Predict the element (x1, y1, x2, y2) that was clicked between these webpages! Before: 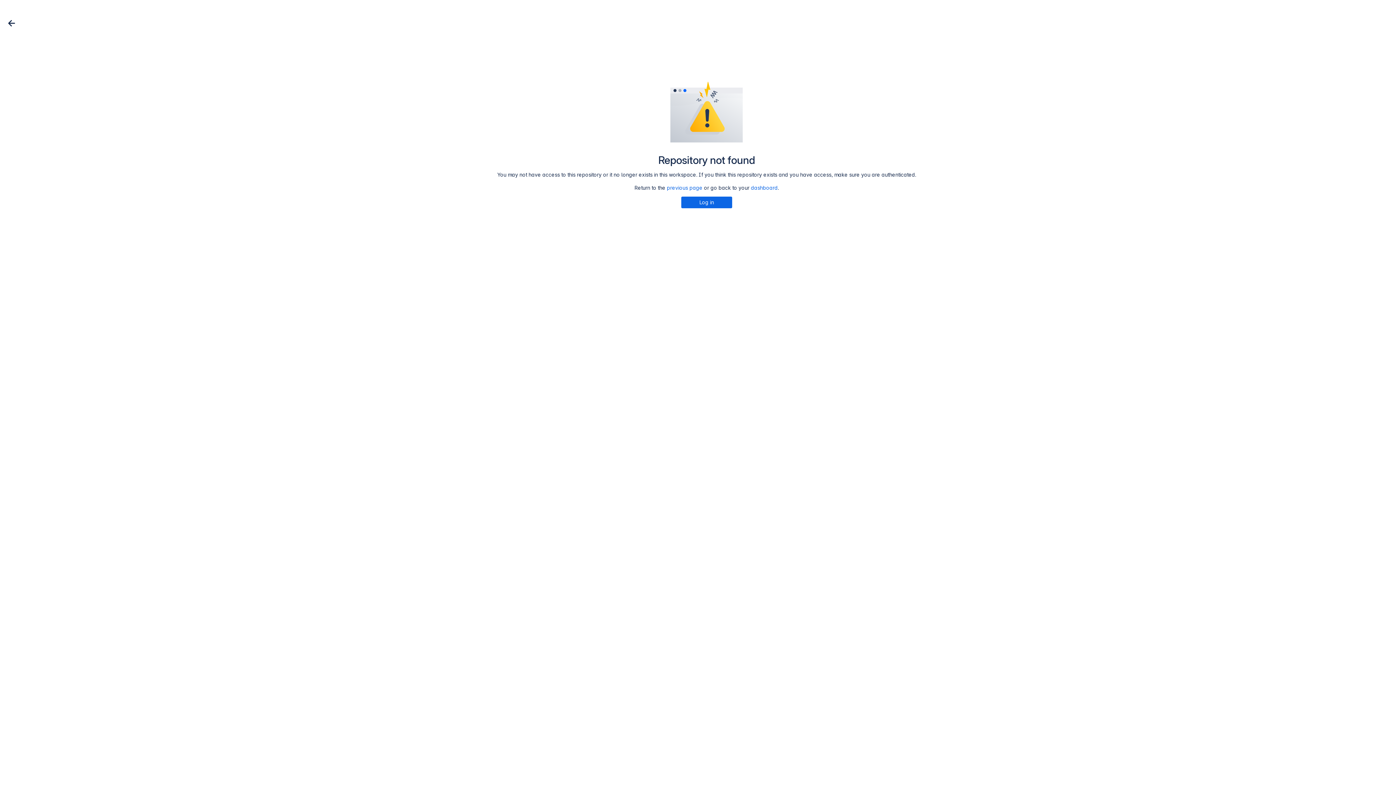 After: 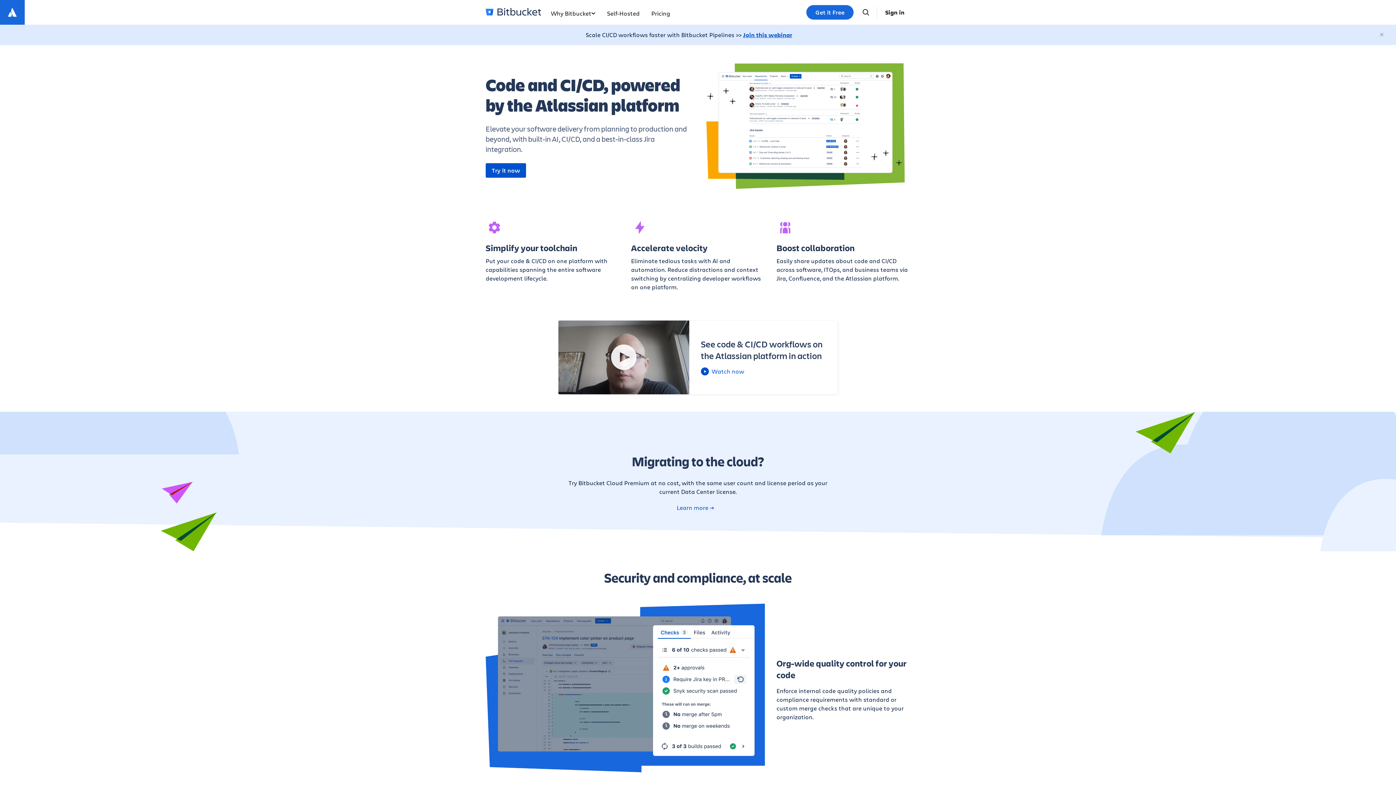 Action: bbox: (5, 17, 17, 29) label: Go back